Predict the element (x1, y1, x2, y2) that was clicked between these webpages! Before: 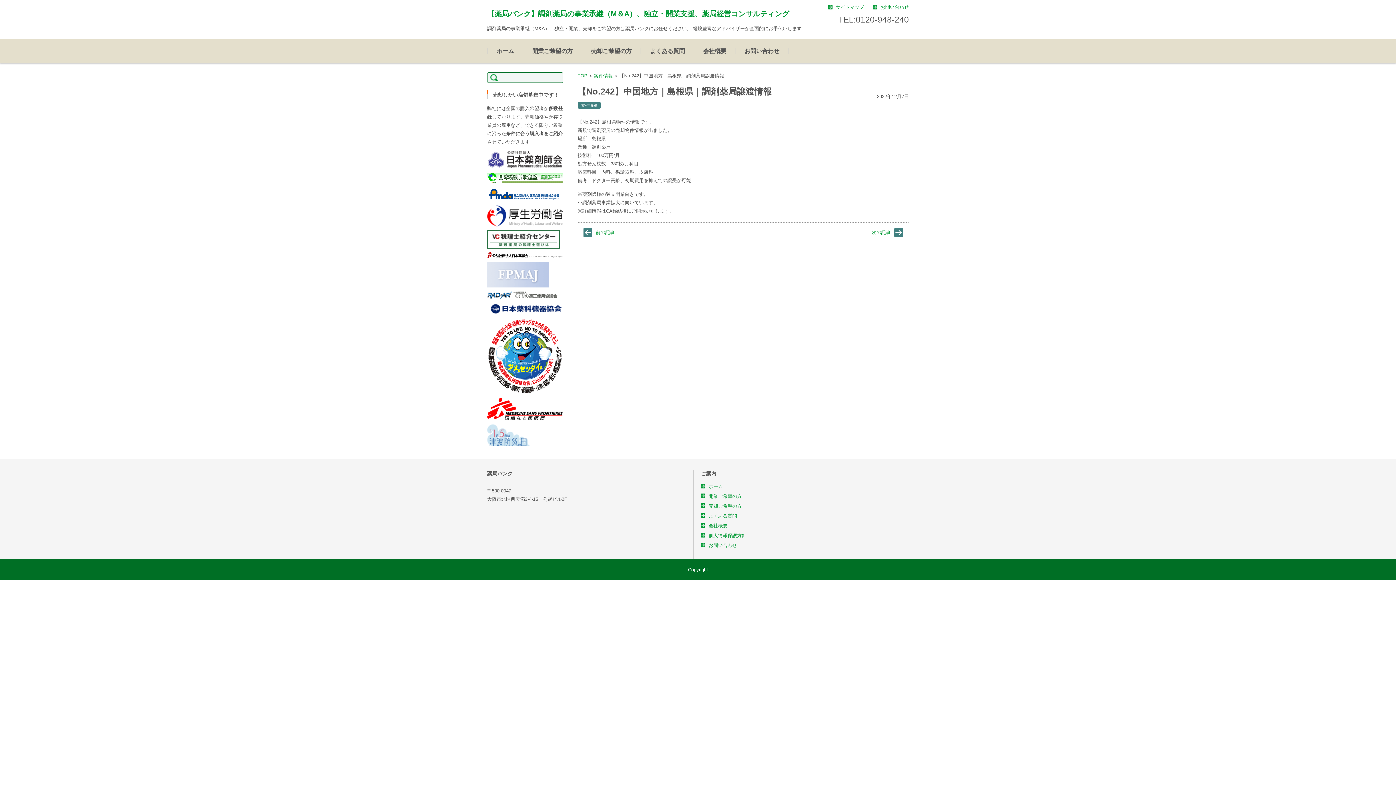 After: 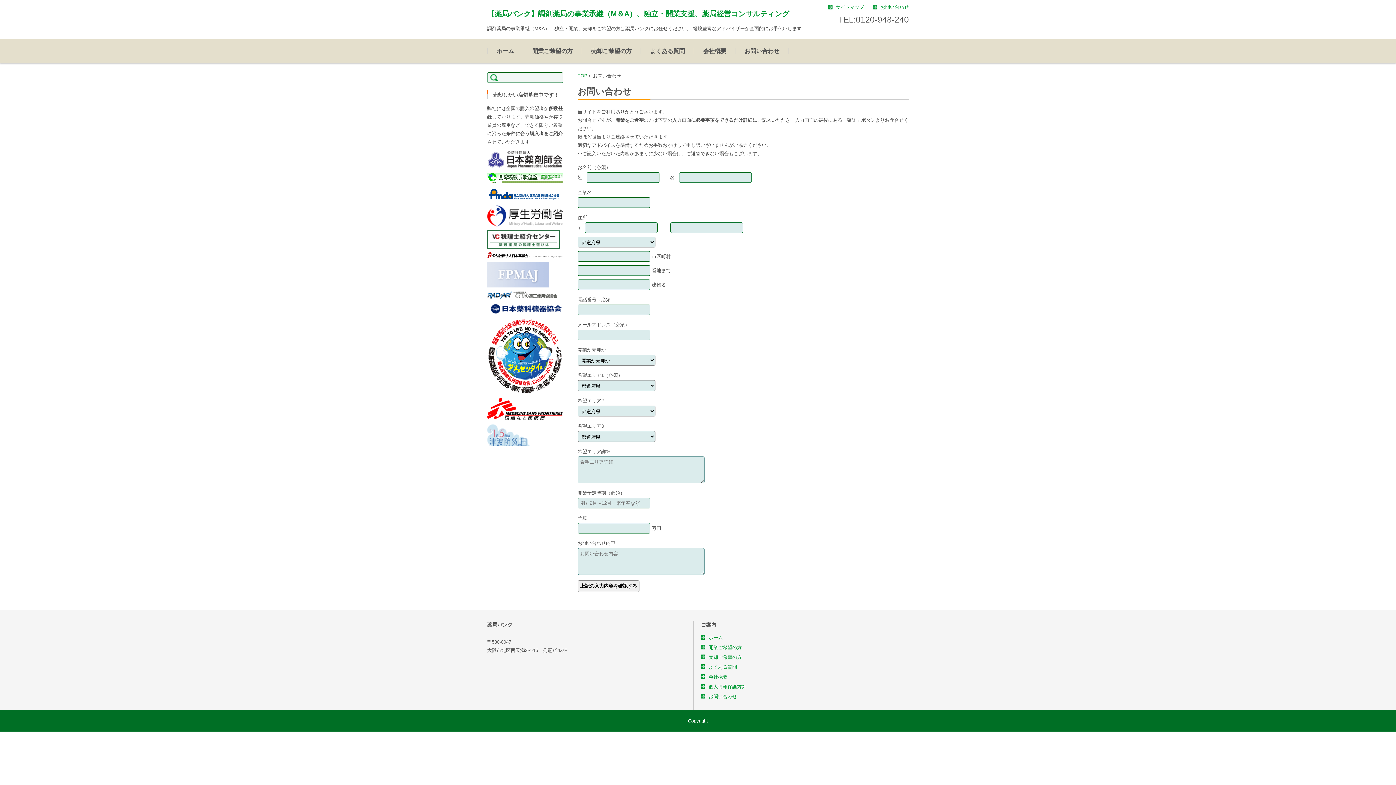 Action: bbox: (702, 542, 737, 548) label: お問い合わせ